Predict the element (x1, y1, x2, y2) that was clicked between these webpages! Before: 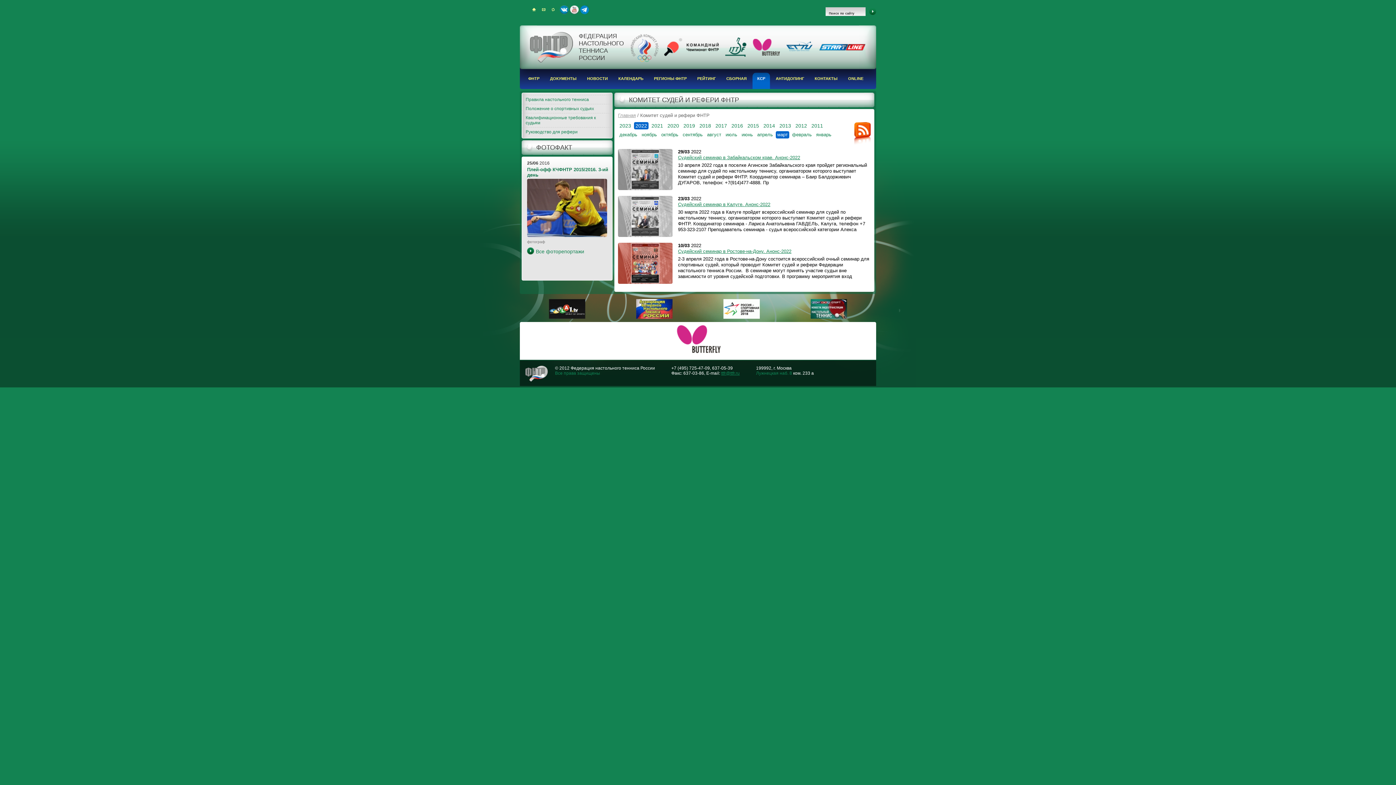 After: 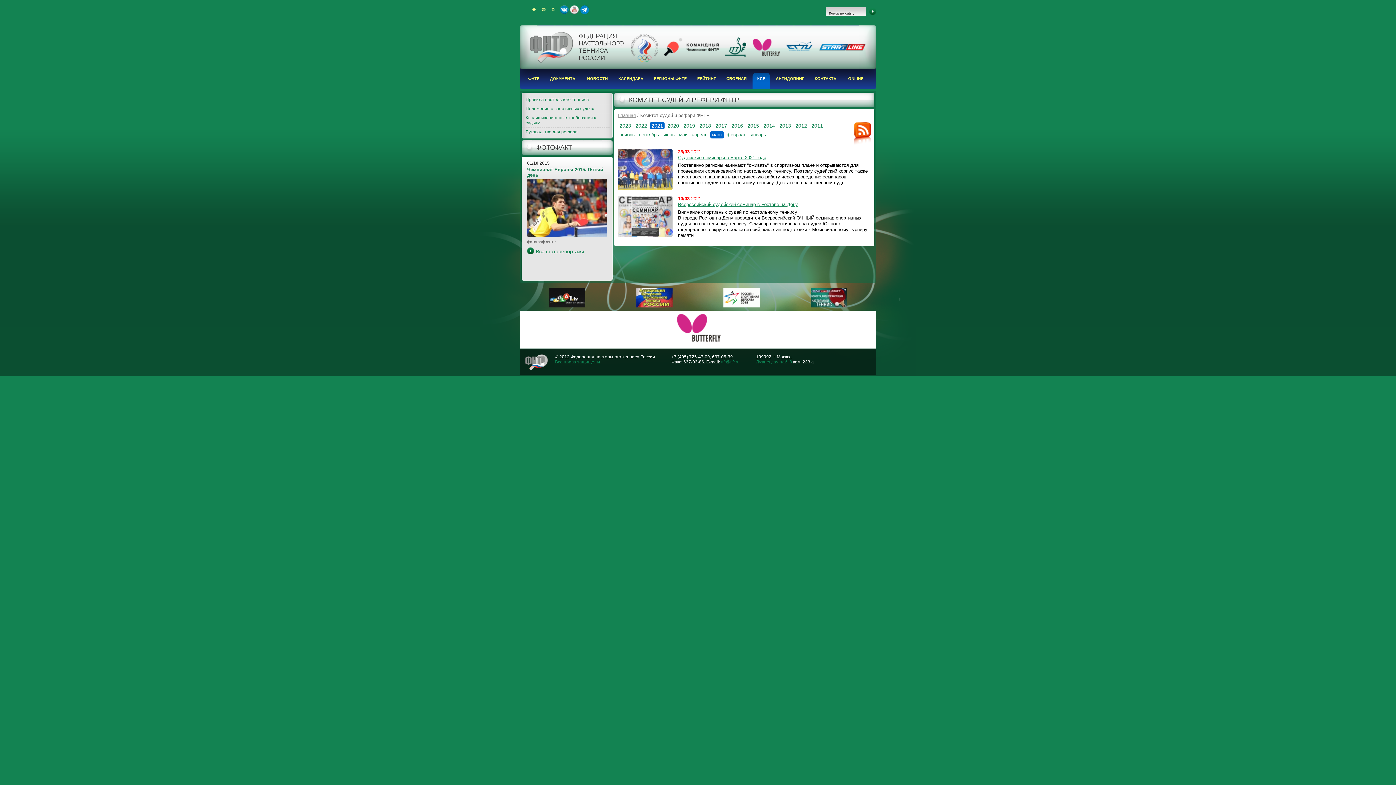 Action: label: 2021 bbox: (650, 122, 664, 129)